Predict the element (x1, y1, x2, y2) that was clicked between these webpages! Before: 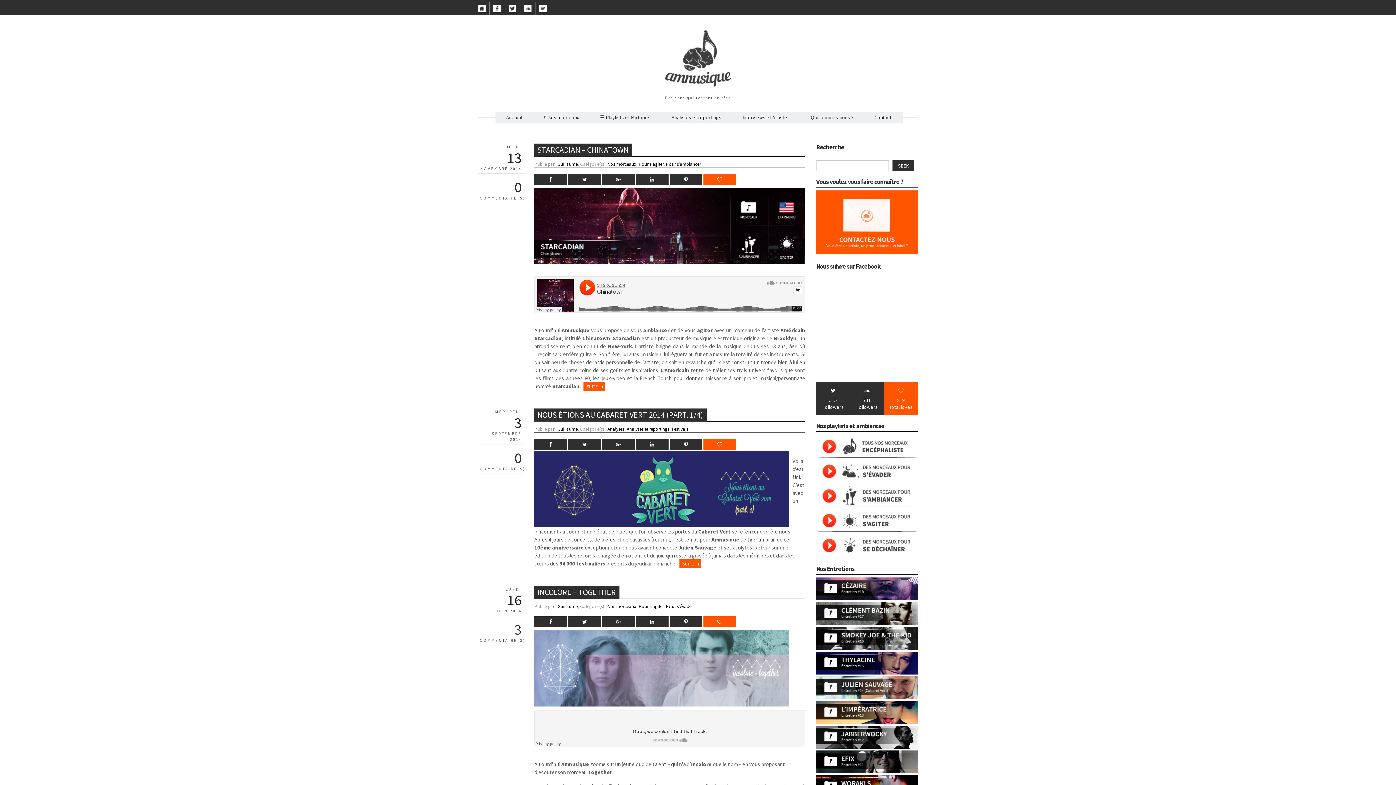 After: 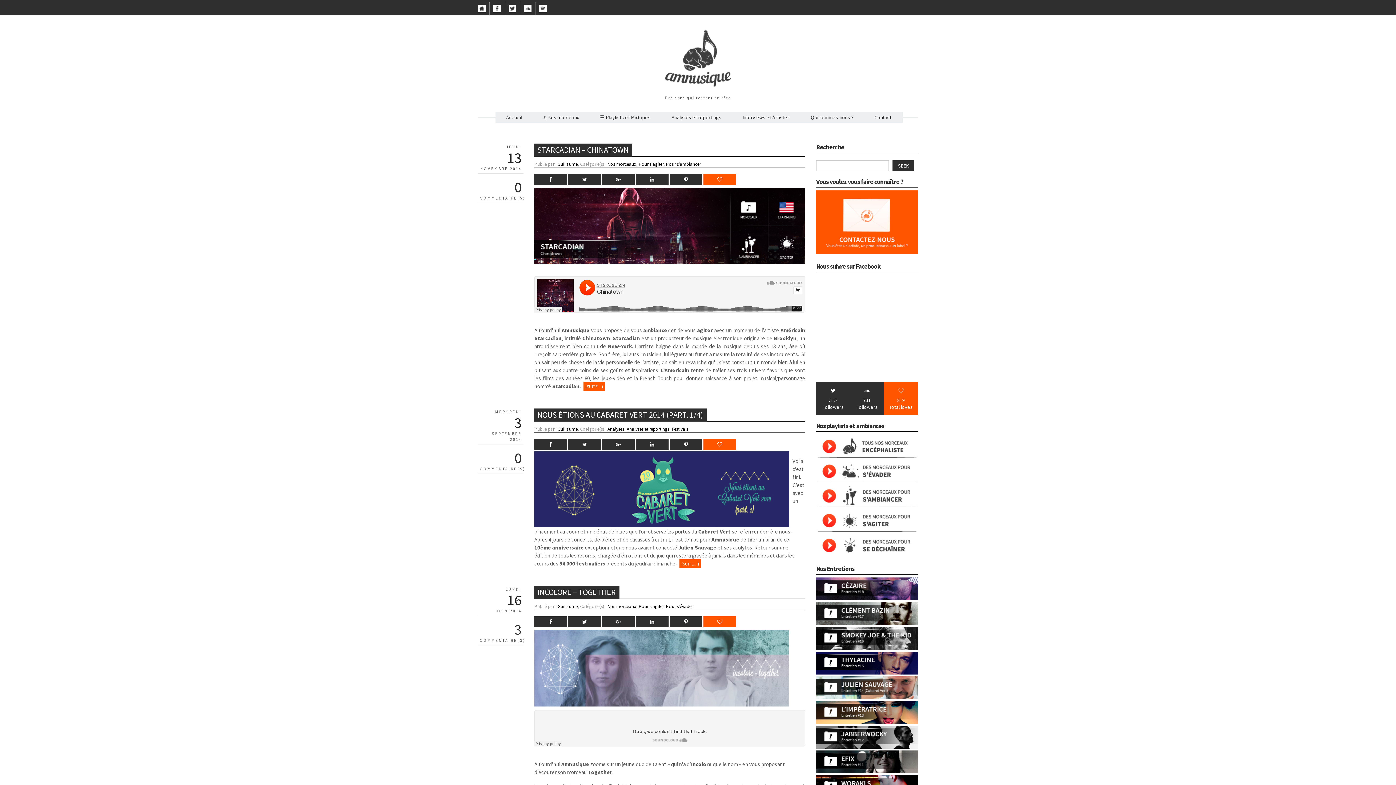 Action: bbox: (524, 7, 531, 13)